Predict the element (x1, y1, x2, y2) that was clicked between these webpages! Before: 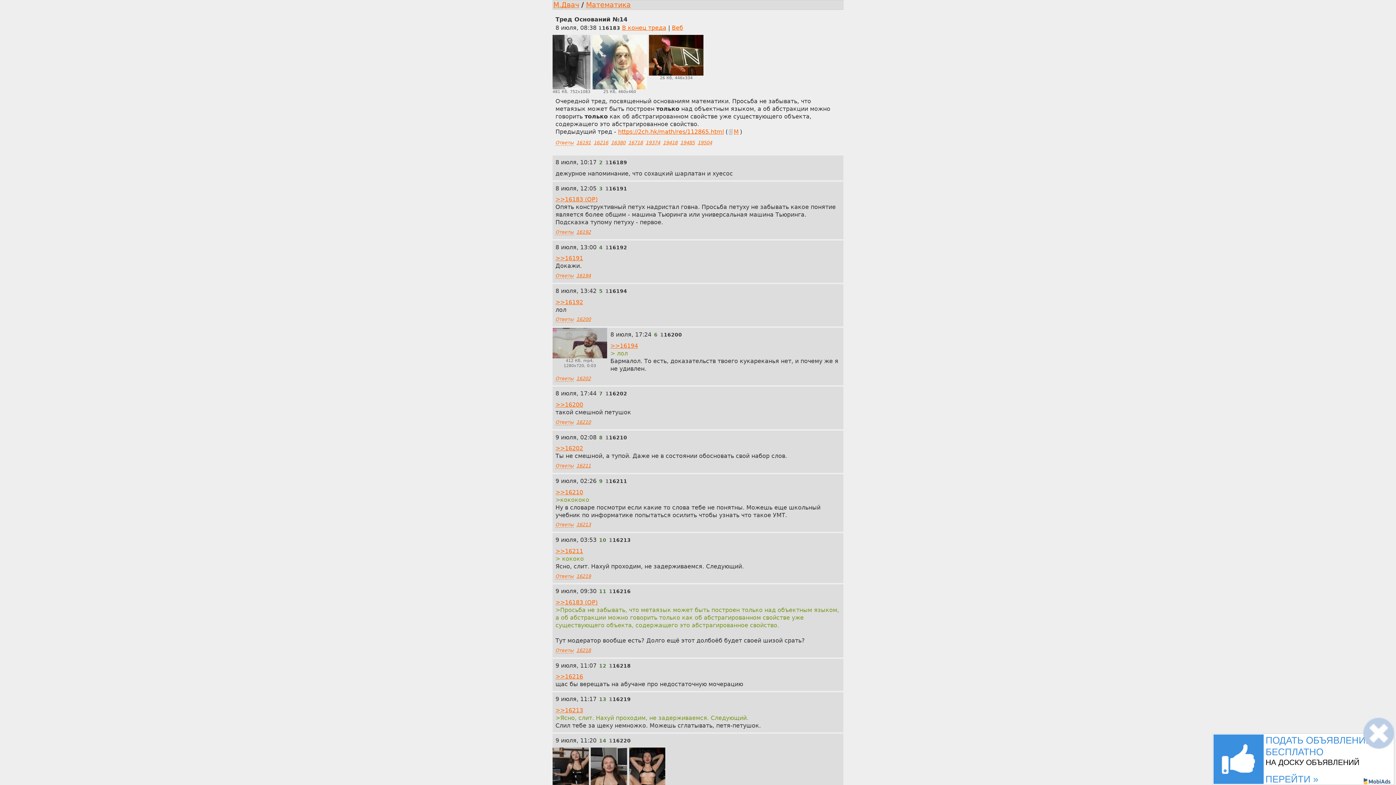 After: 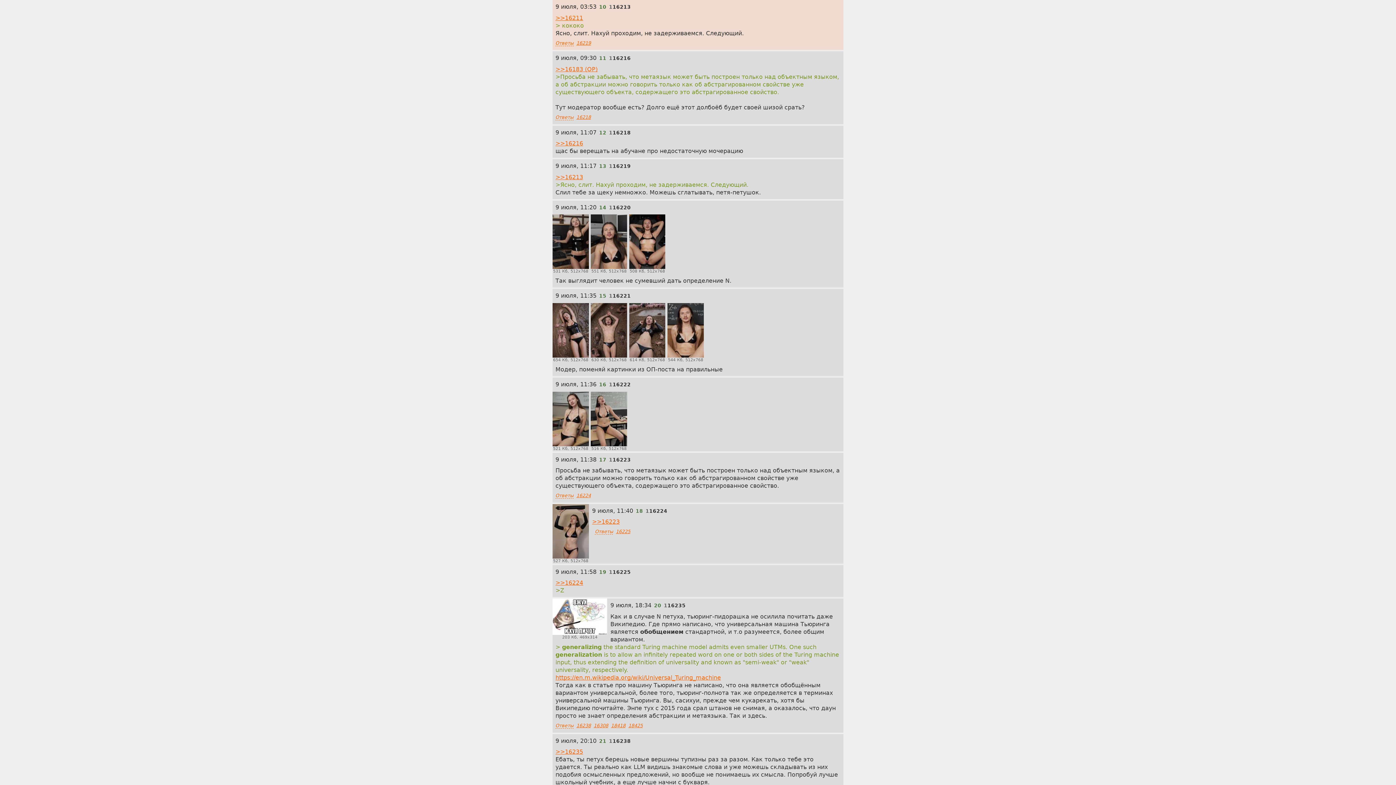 Action: bbox: (609, 537, 630, 543) label: Ссылка на это сообщение